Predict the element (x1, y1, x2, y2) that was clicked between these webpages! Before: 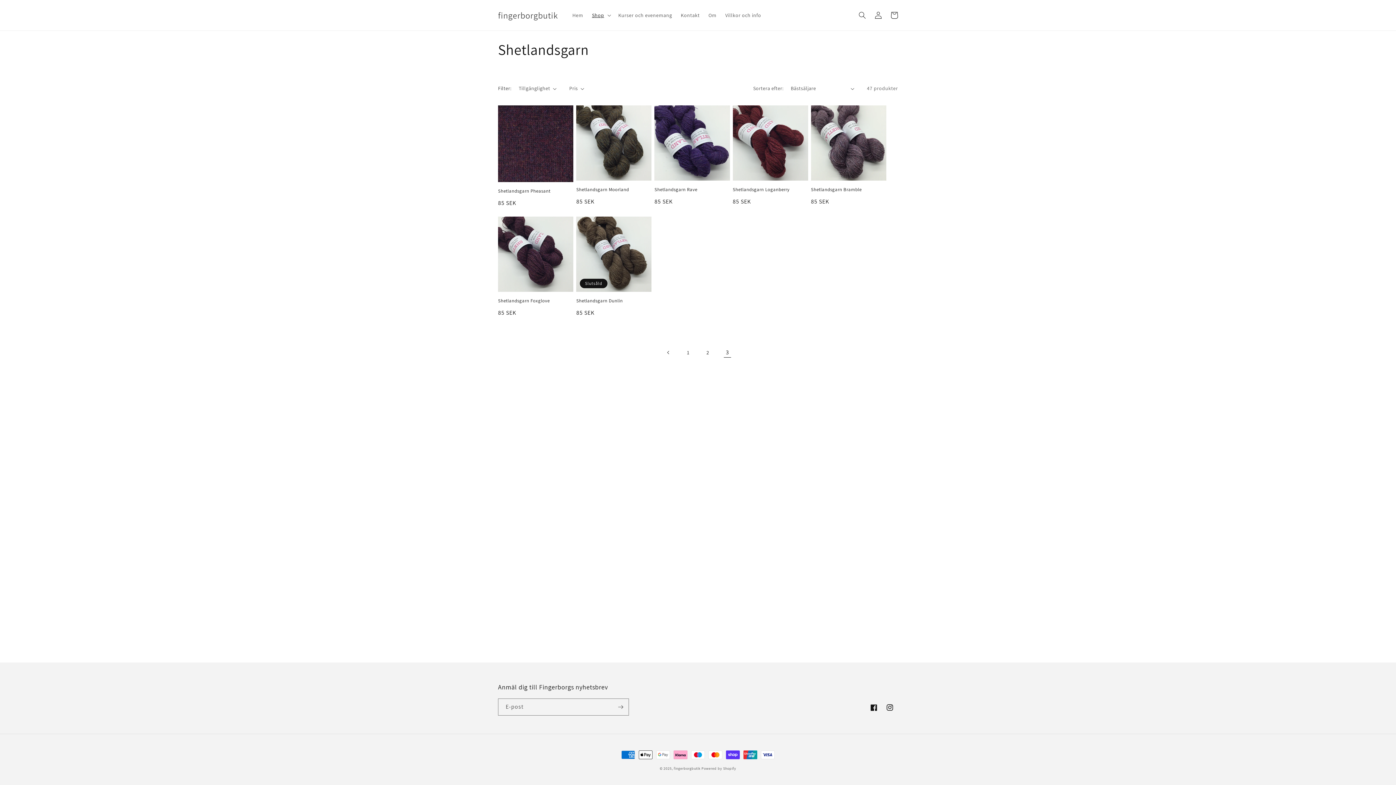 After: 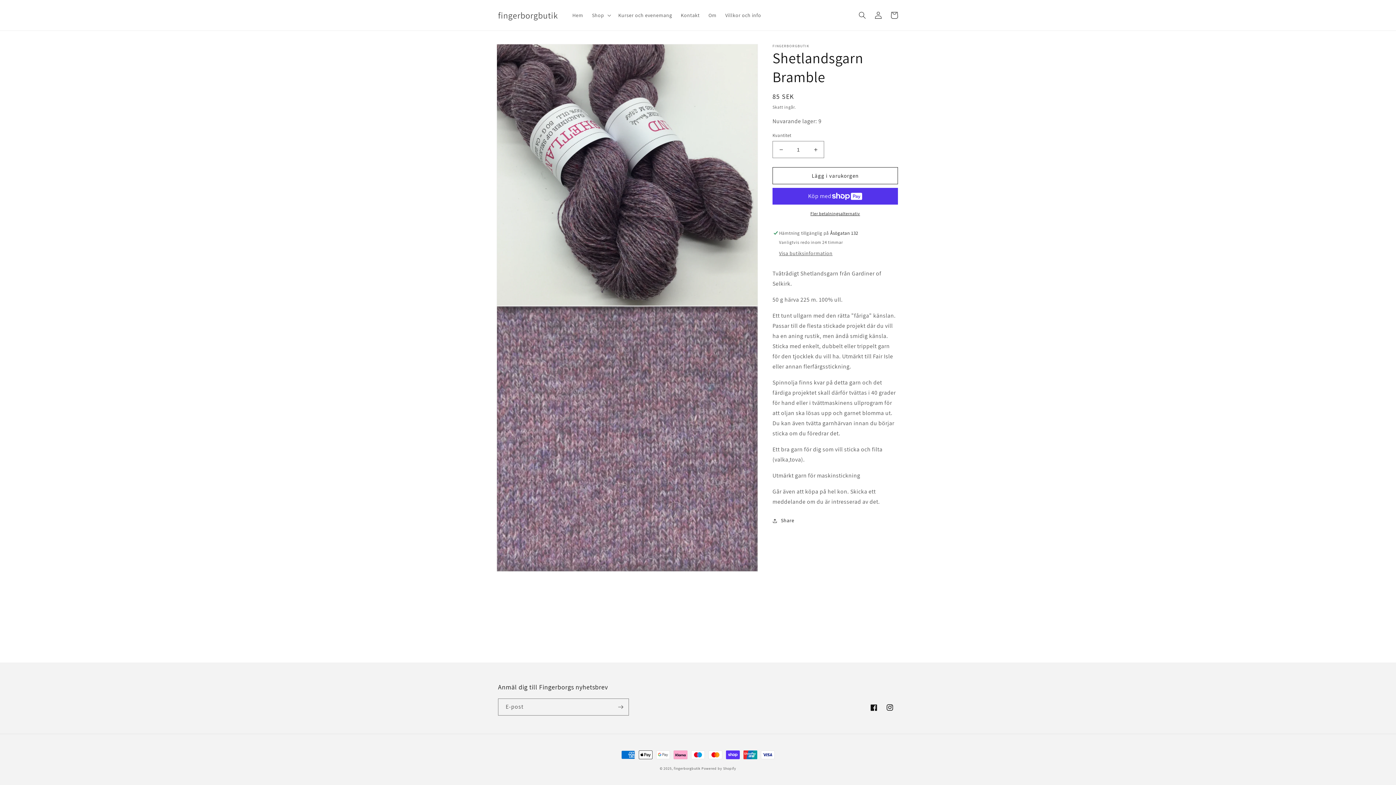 Action: bbox: (811, 186, 886, 192) label: Shetlandsgarn Bramble